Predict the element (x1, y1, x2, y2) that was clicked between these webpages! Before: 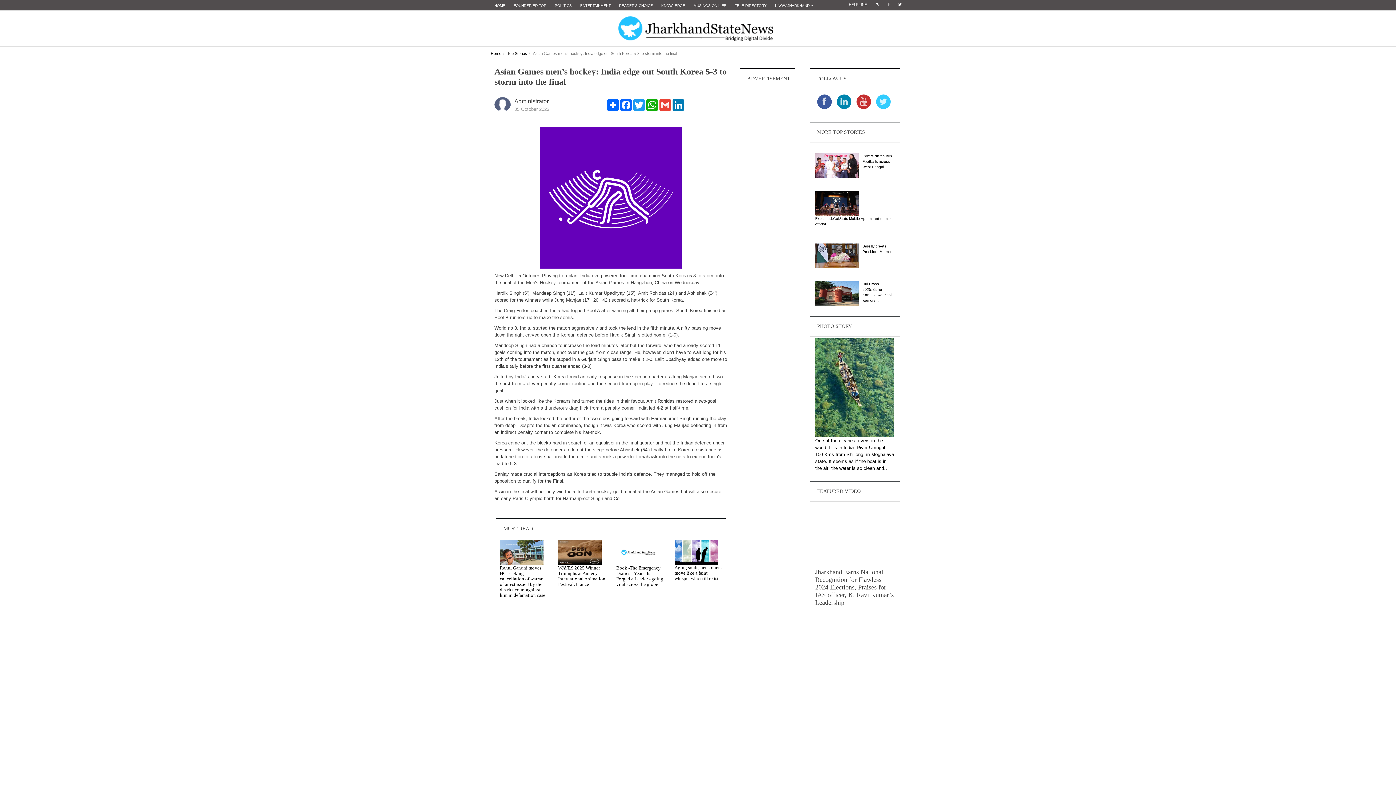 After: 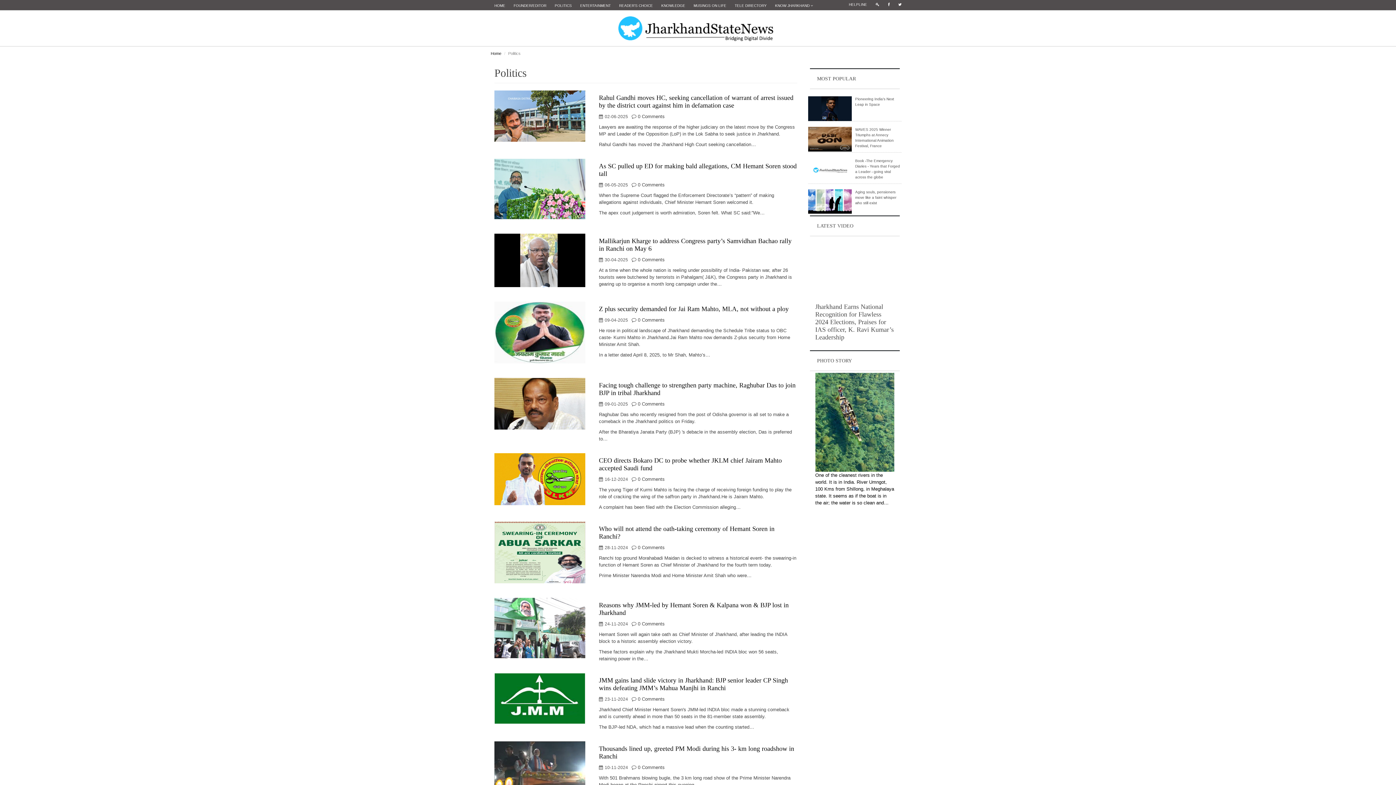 Action: bbox: (551, 1, 575, 10) label: POLITICS